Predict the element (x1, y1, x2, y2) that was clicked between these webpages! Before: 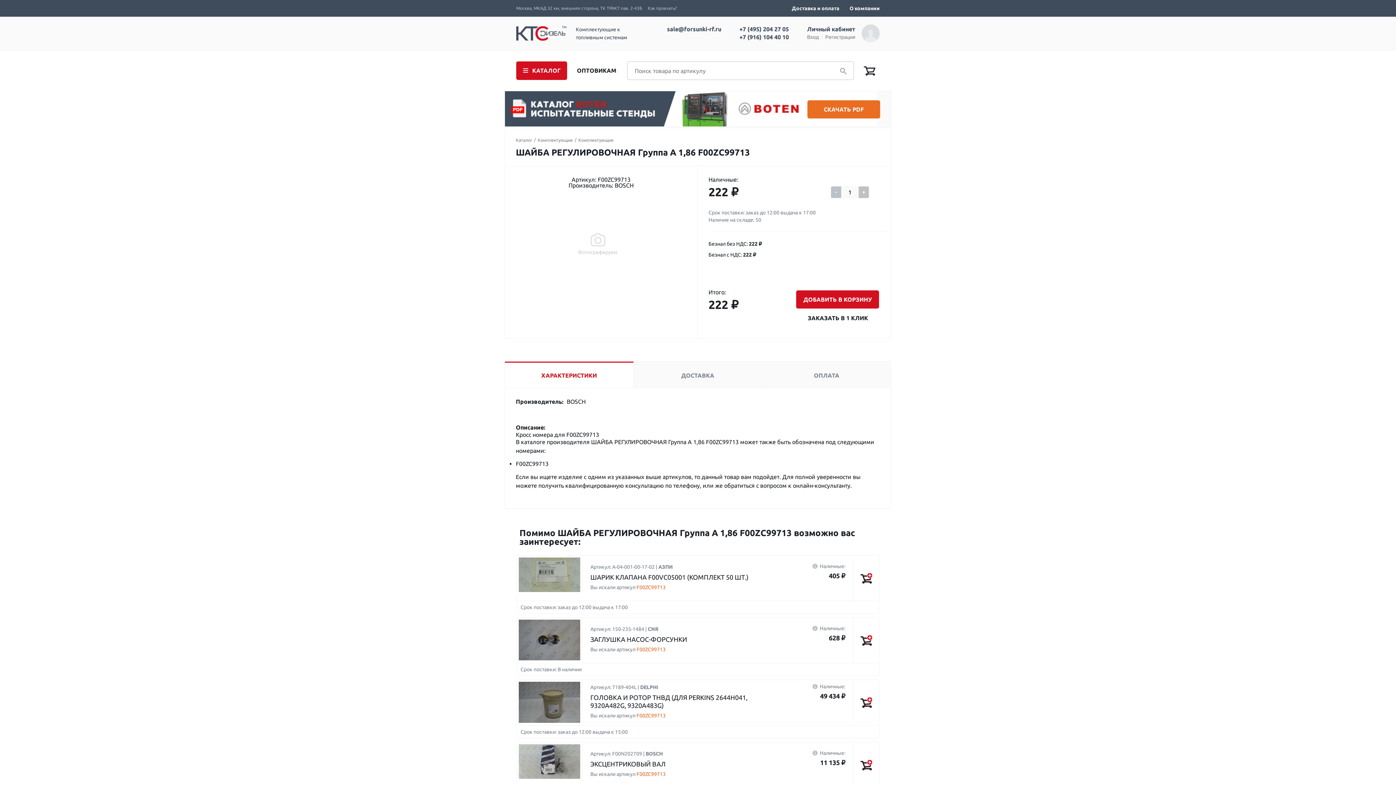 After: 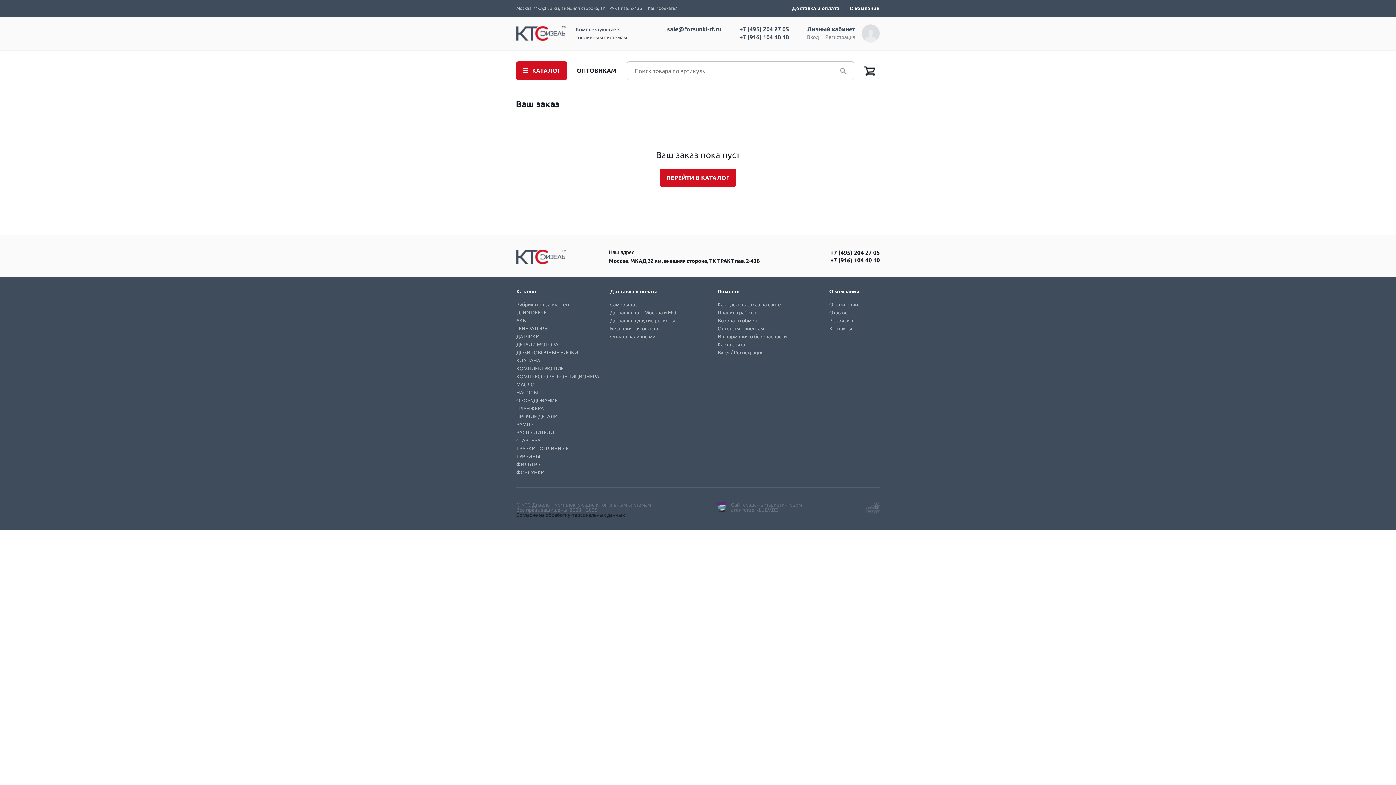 Action: bbox: (854, 61, 880, 79)